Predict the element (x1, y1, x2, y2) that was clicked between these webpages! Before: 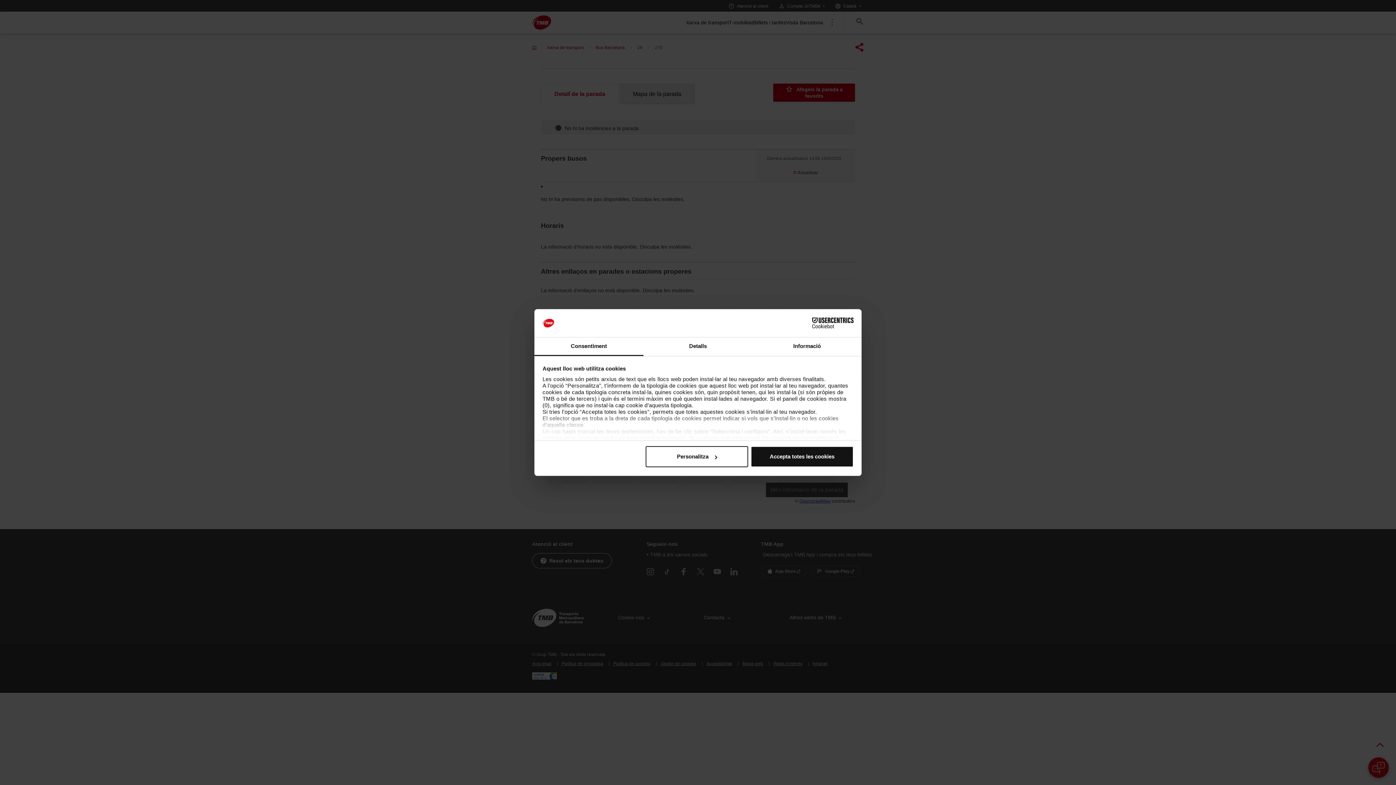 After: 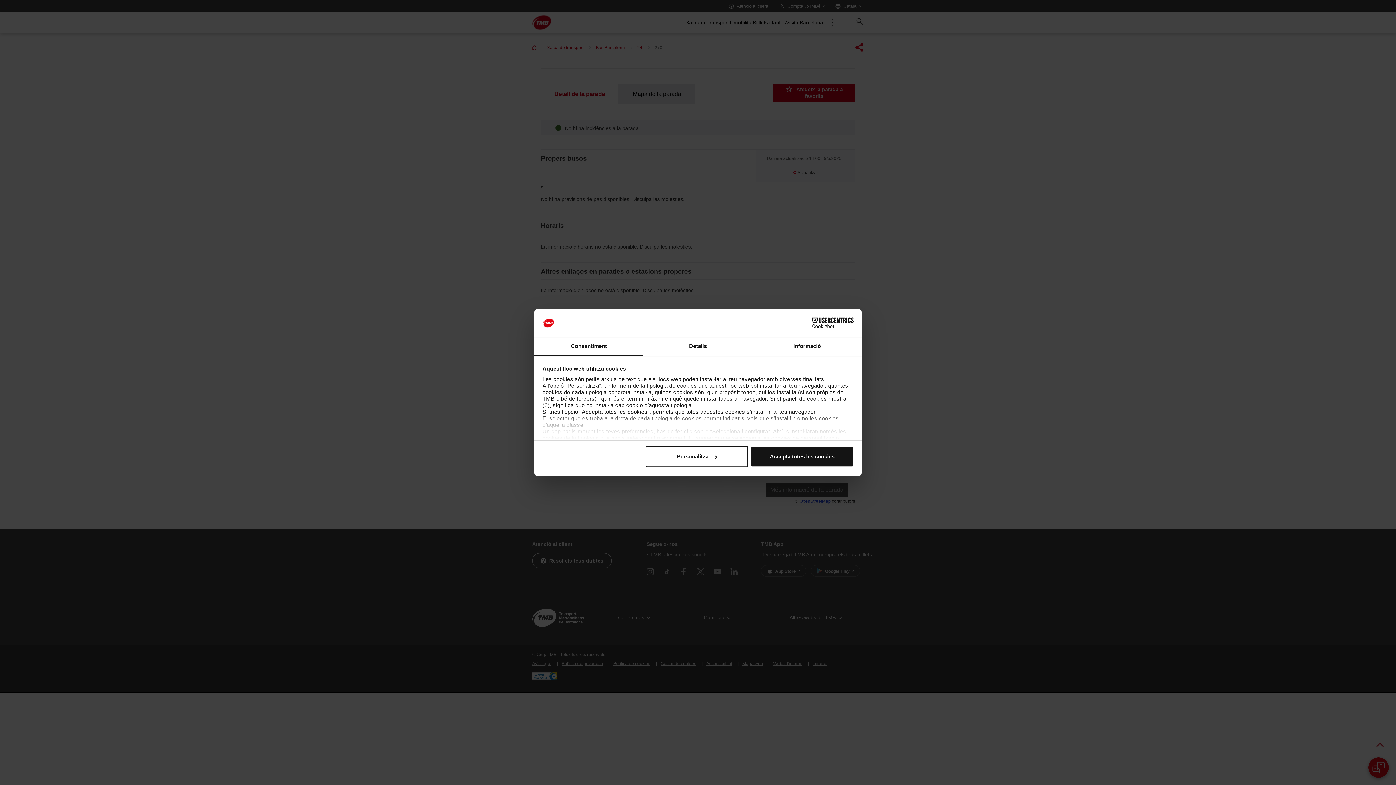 Action: bbox: (534, 337, 643, 356) label: Consentiment